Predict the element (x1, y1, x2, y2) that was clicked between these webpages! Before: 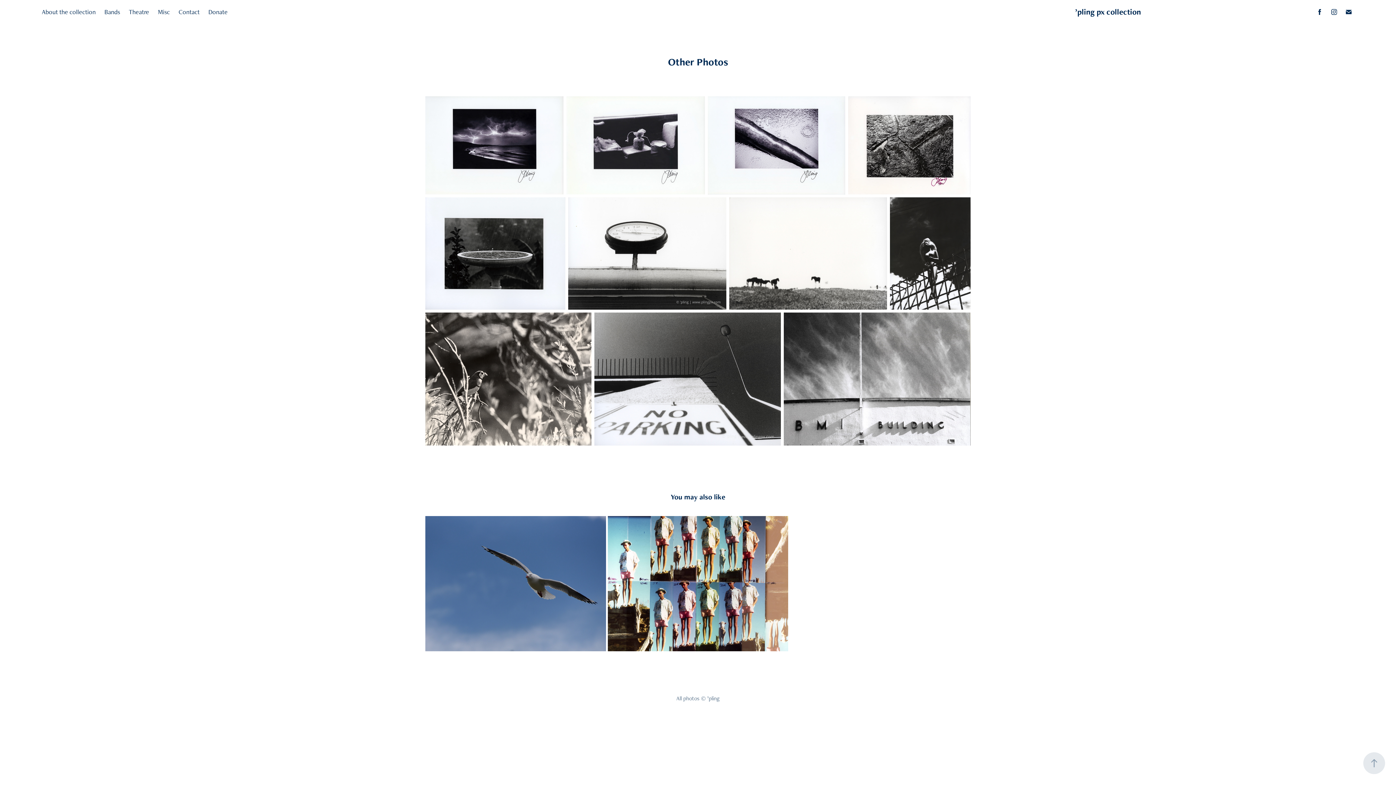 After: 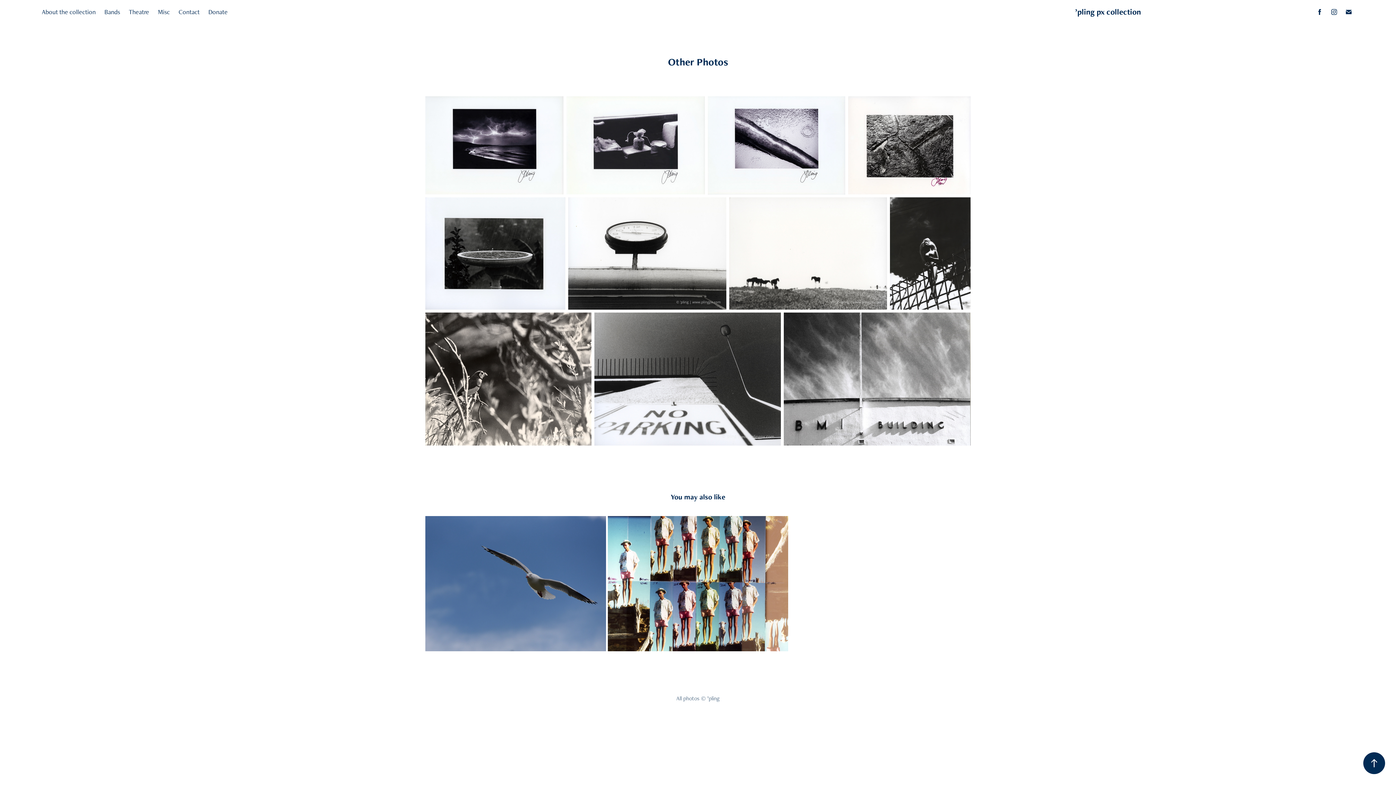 Action: bbox: (1363, 752, 1385, 774)